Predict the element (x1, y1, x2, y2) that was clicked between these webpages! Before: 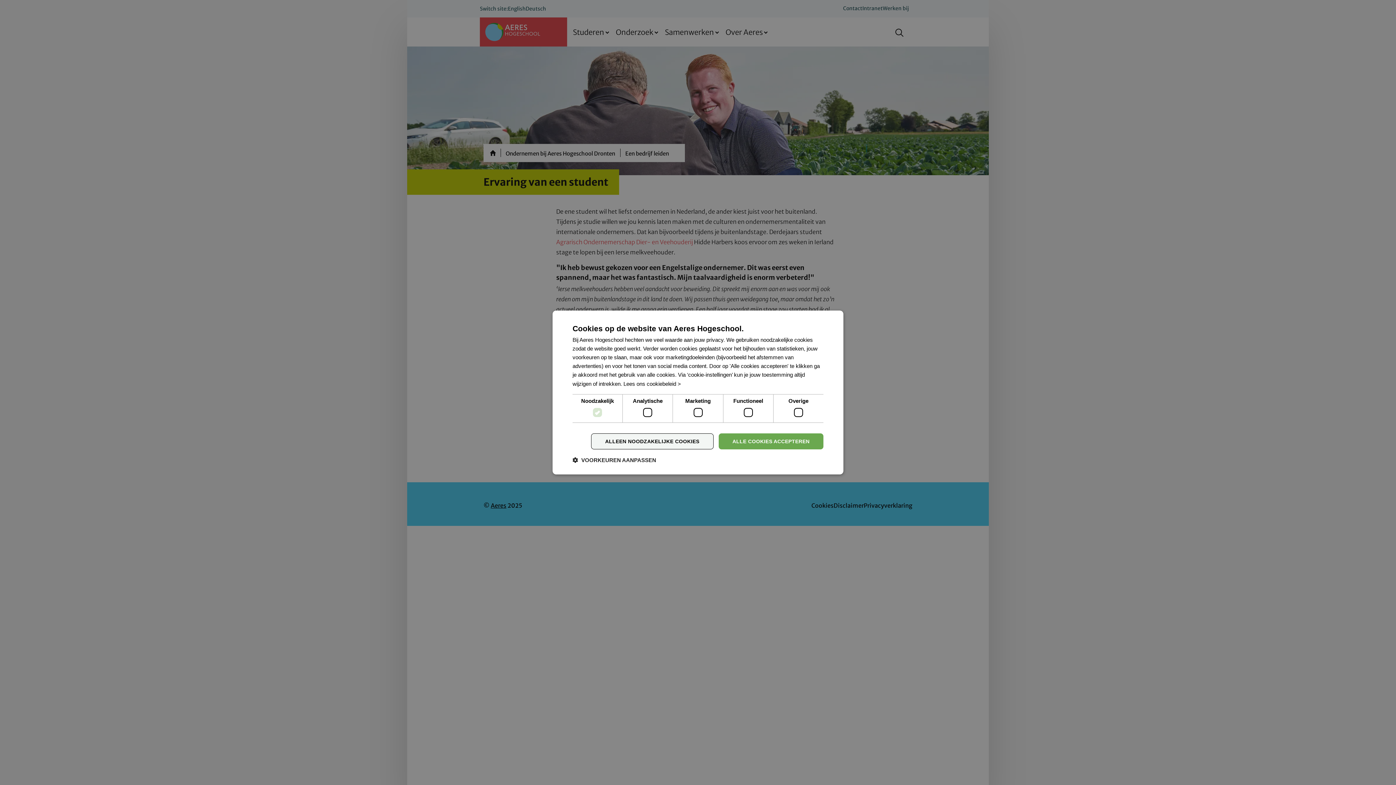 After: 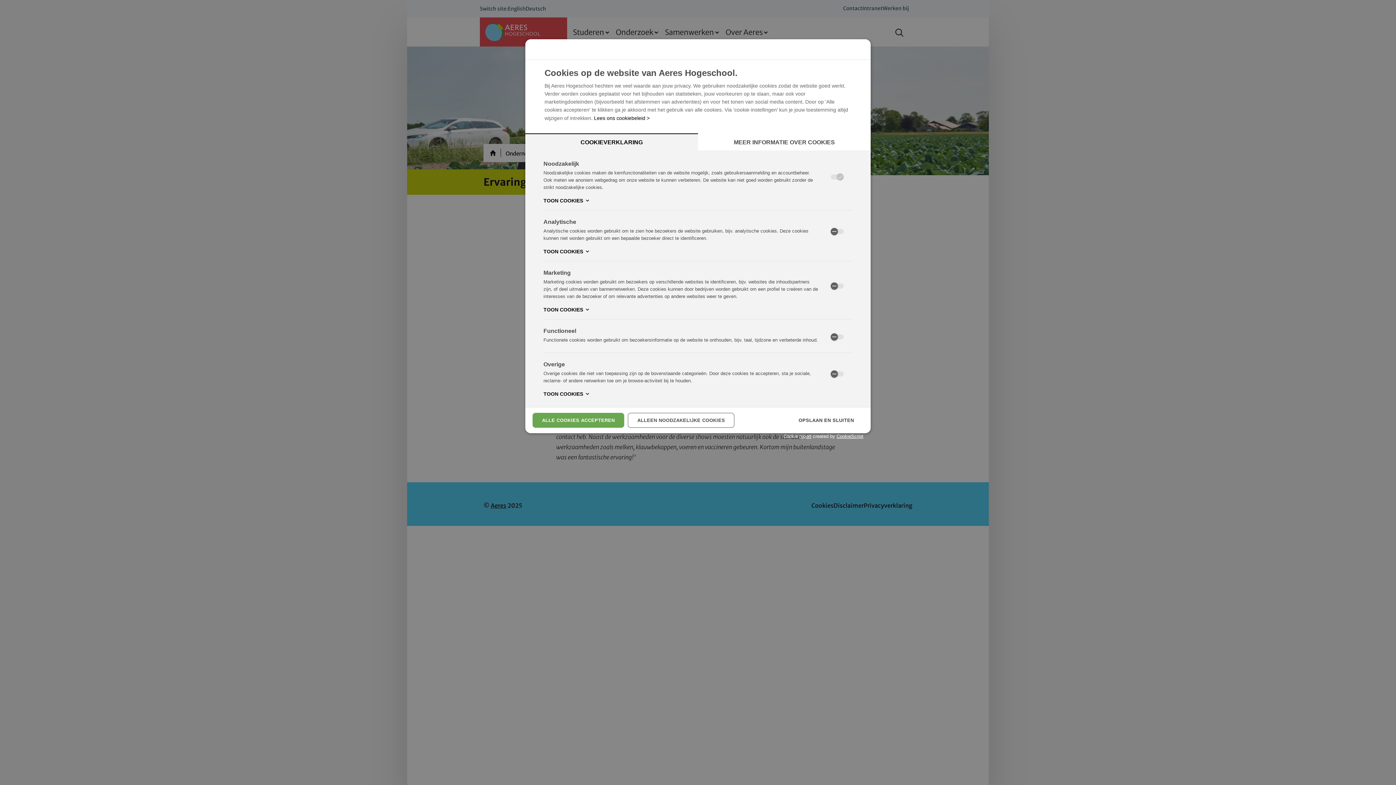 Action: bbox: (572, 456, 656, 463) label:  VOORKEUREN AANPASSEN